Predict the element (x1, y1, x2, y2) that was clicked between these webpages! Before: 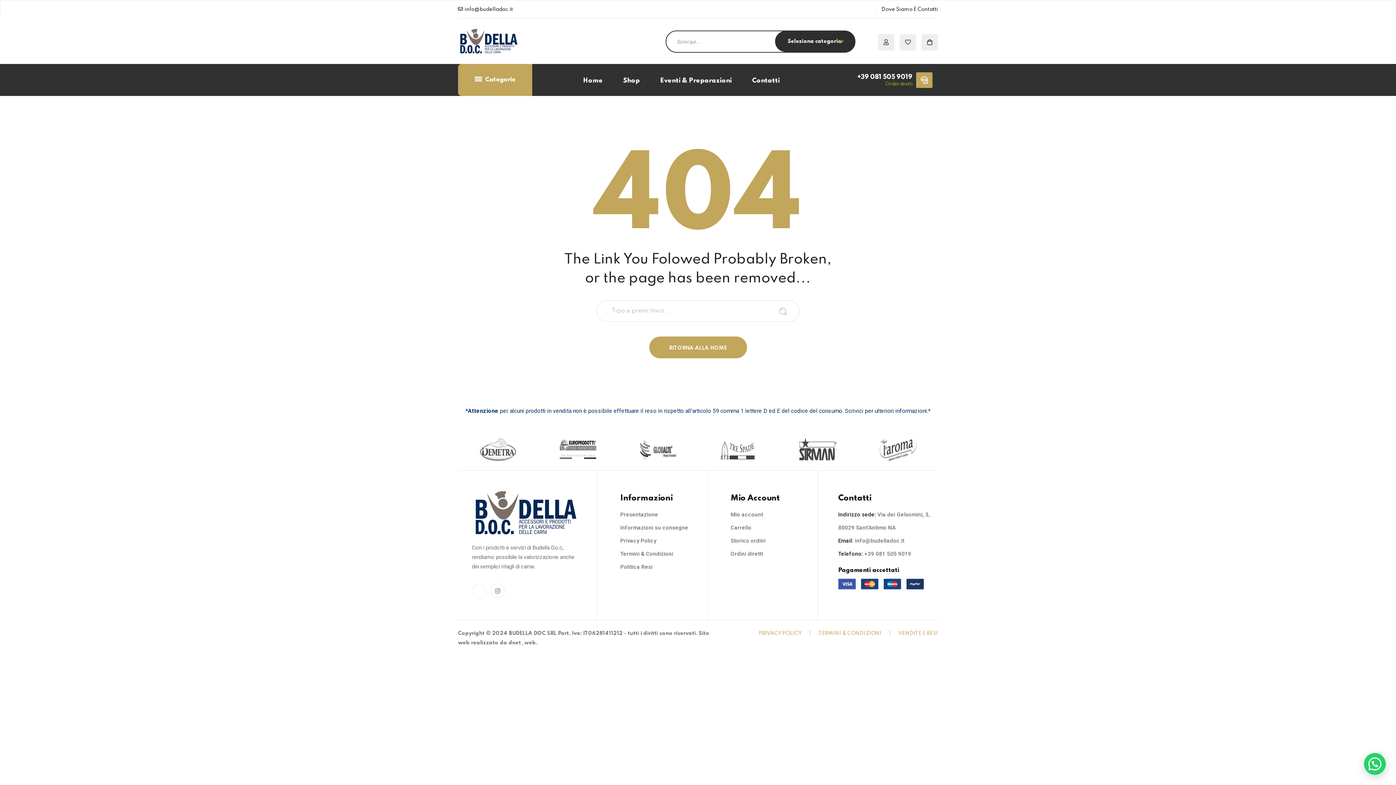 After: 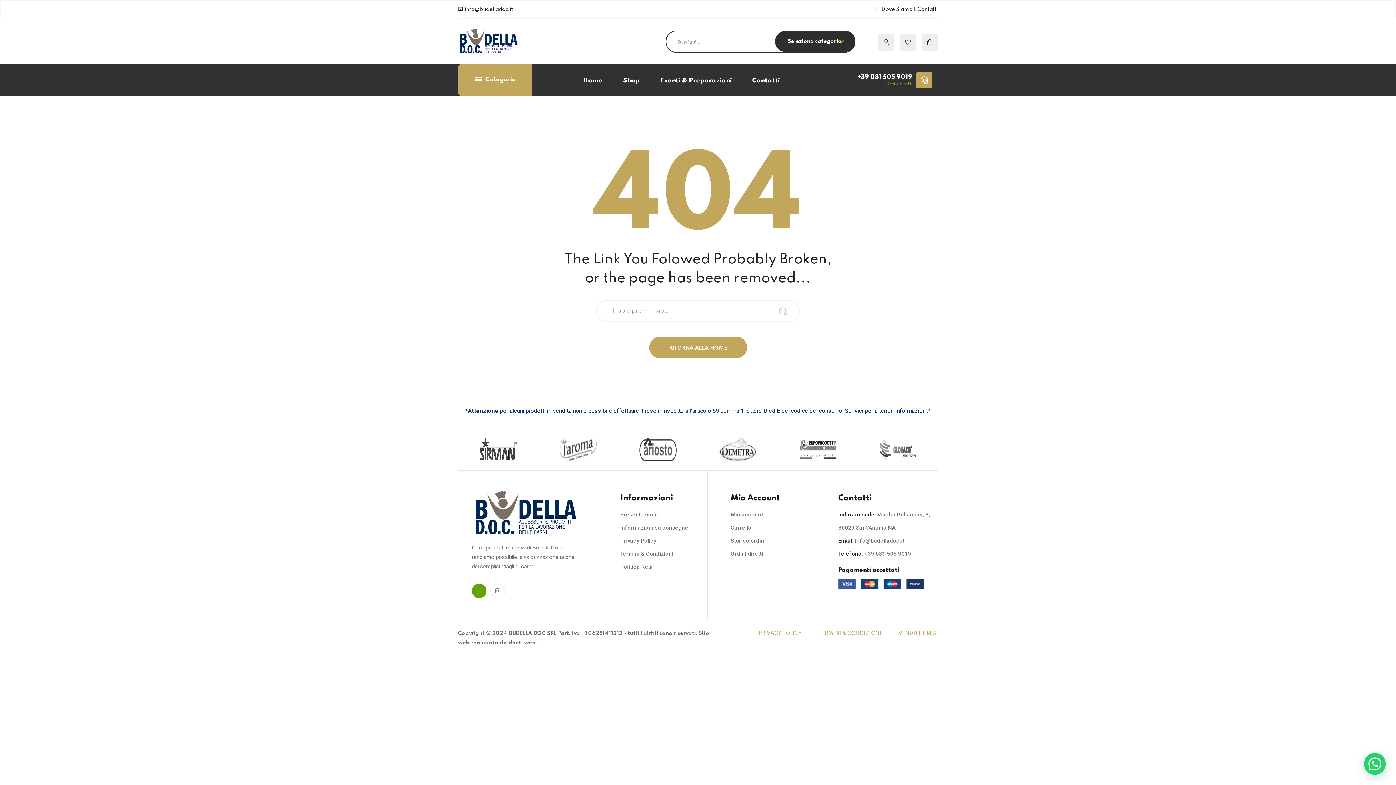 Action: bbox: (472, 583, 486, 598)